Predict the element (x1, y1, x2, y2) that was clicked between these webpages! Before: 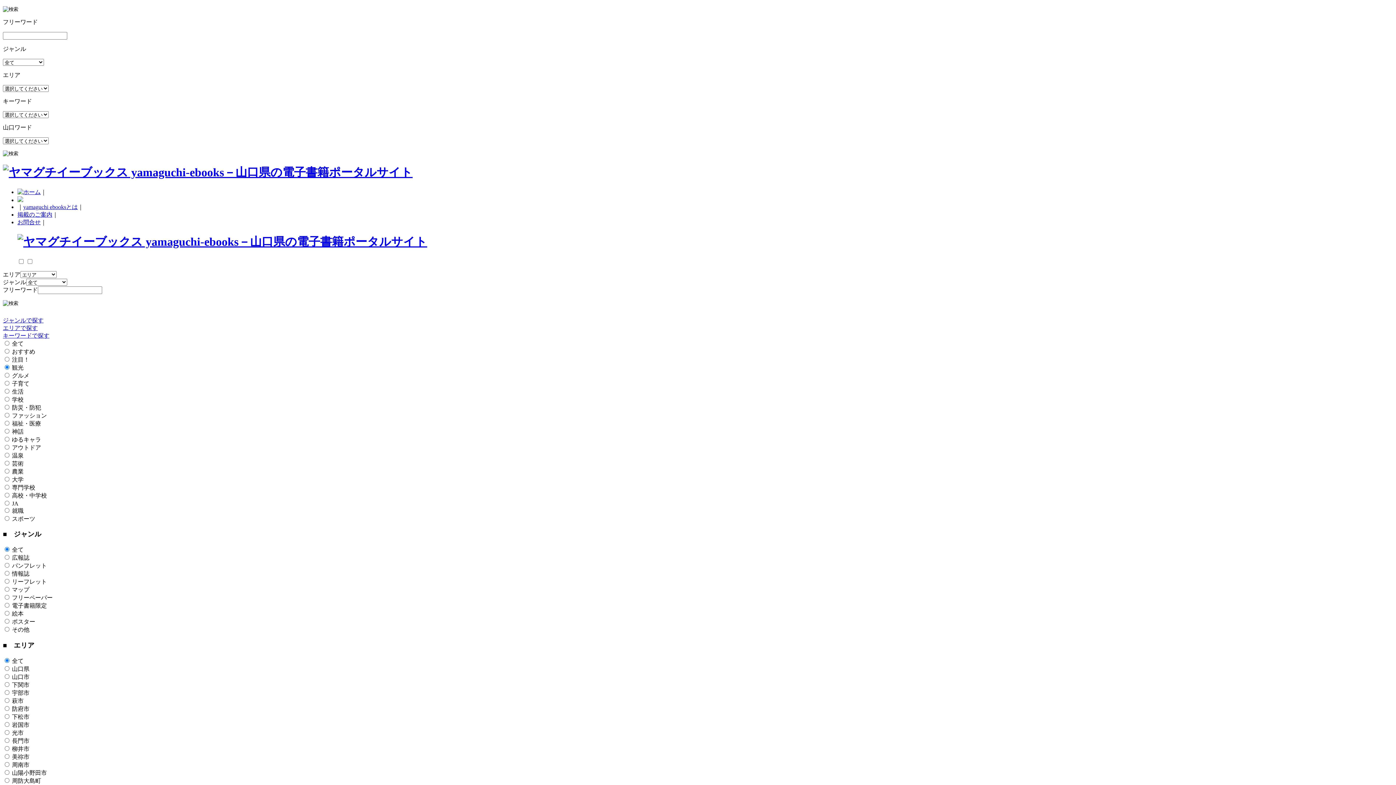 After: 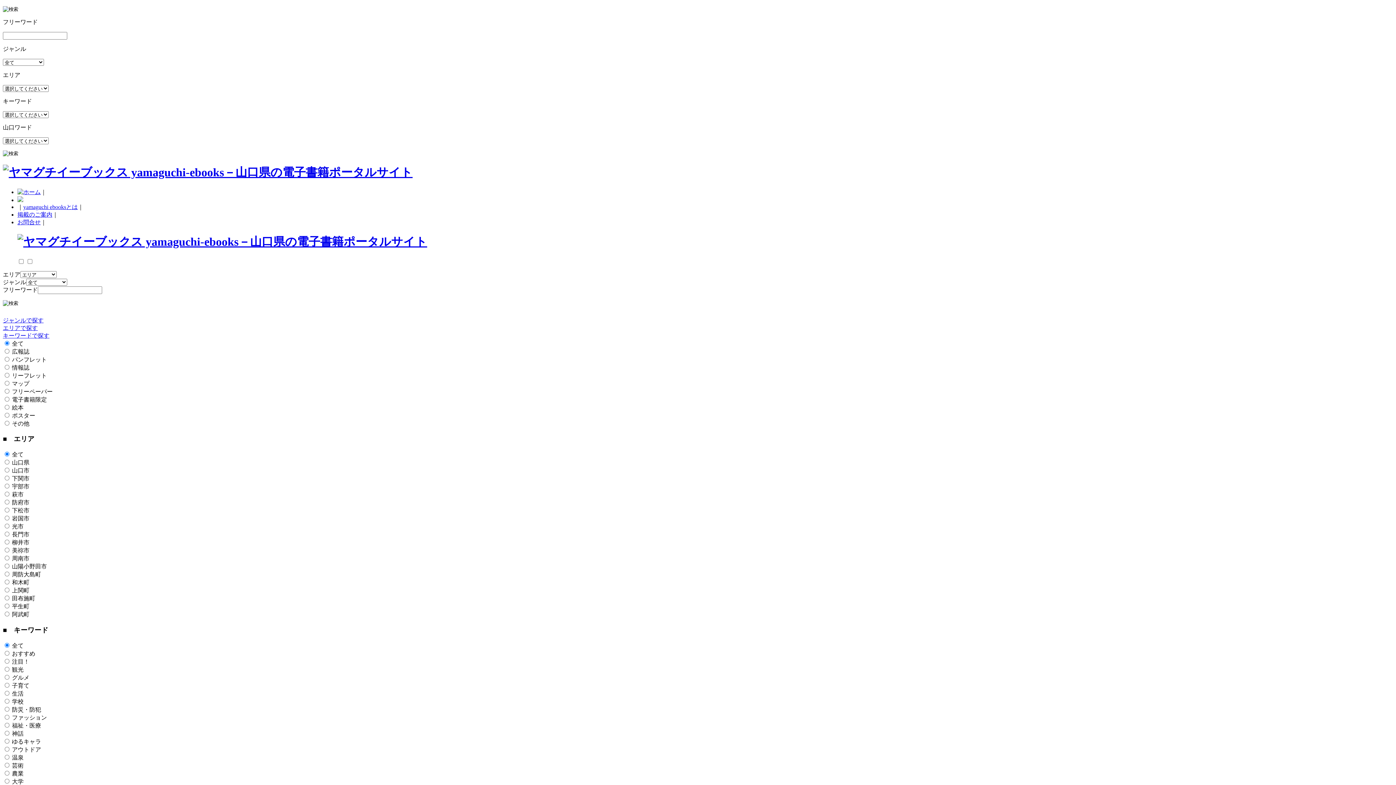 Action: label: ジャンルで探す bbox: (2, 317, 43, 323)